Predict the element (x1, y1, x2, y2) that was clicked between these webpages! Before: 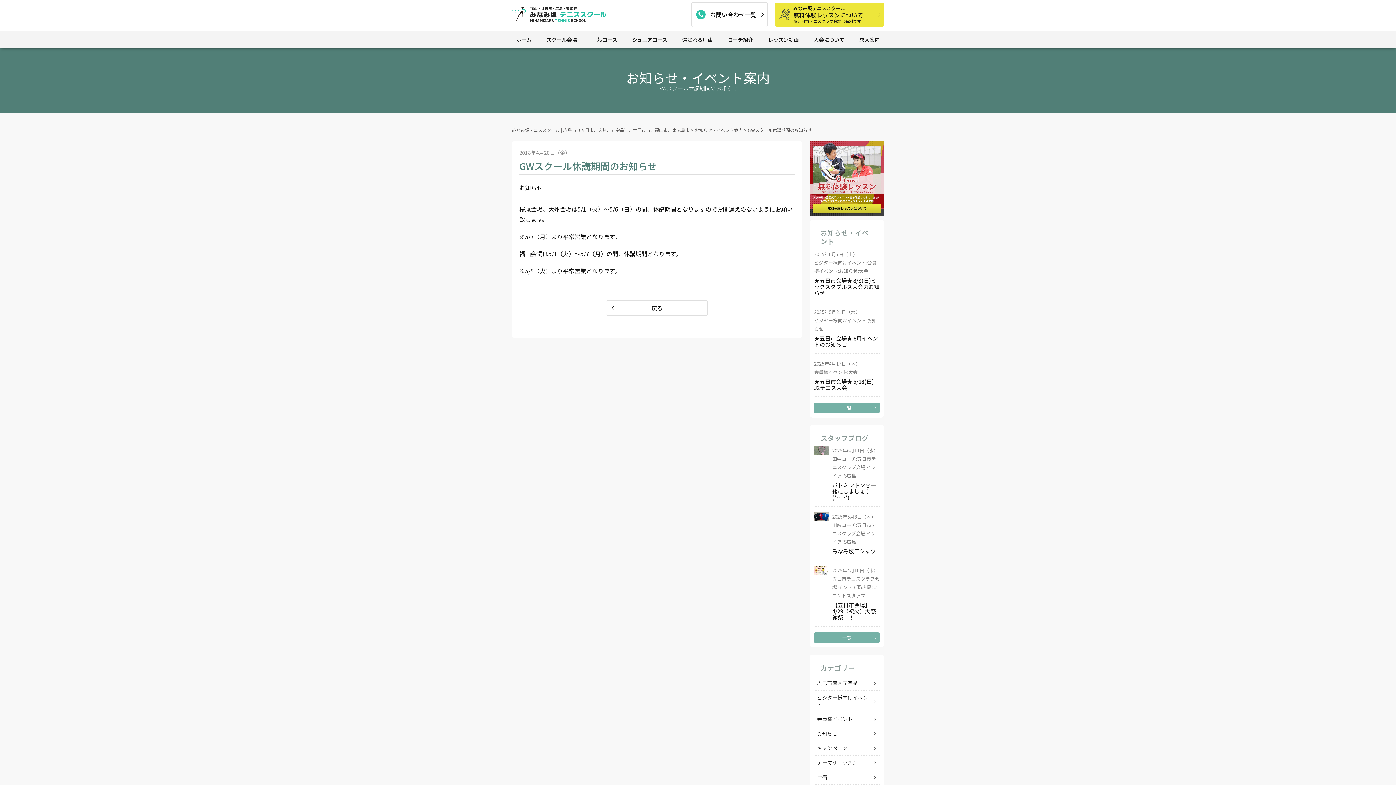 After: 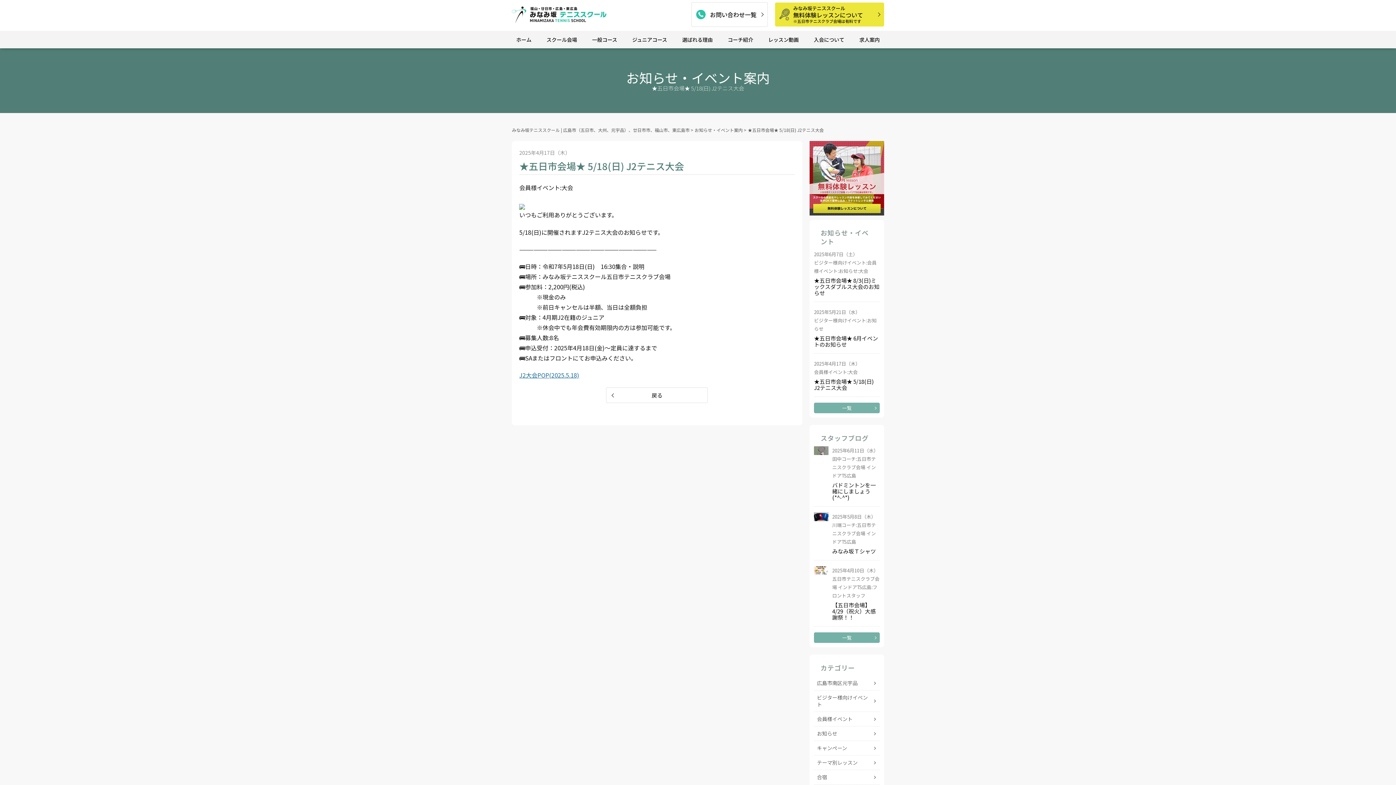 Action: label: 2025年4月17日（木）
会員様イベント:大会

★五日市会場★ 5/18(日) J2テニス大会 bbox: (814, 359, 880, 390)